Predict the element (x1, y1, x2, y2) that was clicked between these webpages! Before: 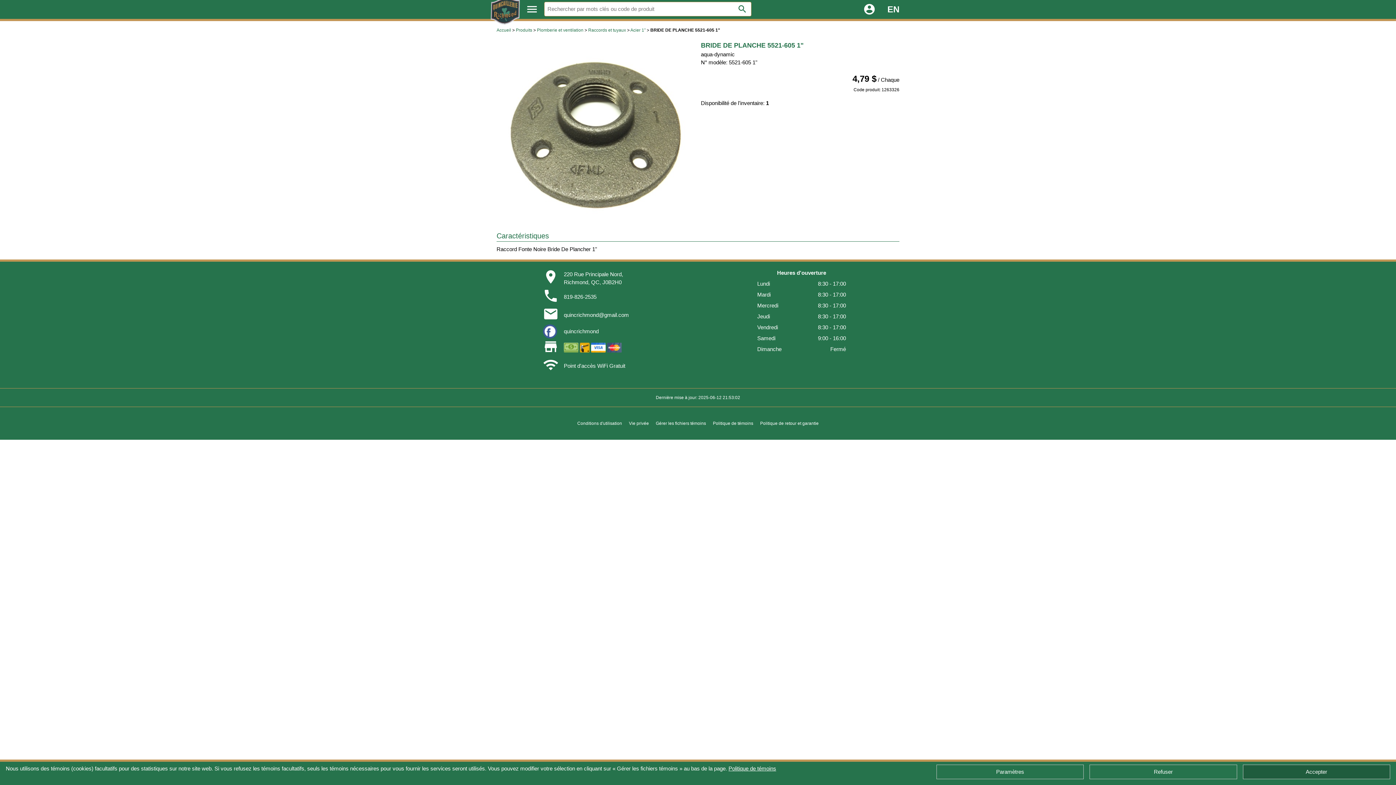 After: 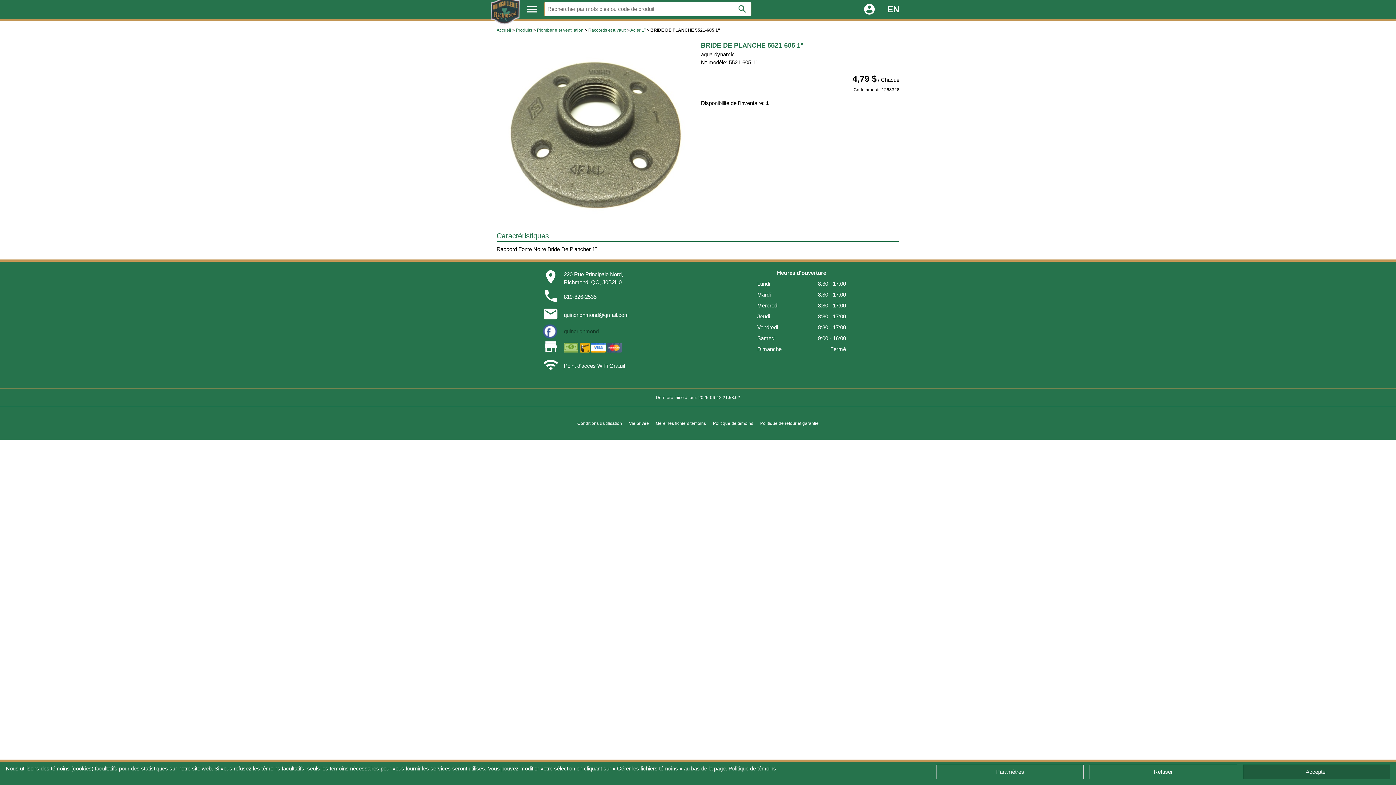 Action: bbox: (561, 326, 601, 336) label: quincrichmond